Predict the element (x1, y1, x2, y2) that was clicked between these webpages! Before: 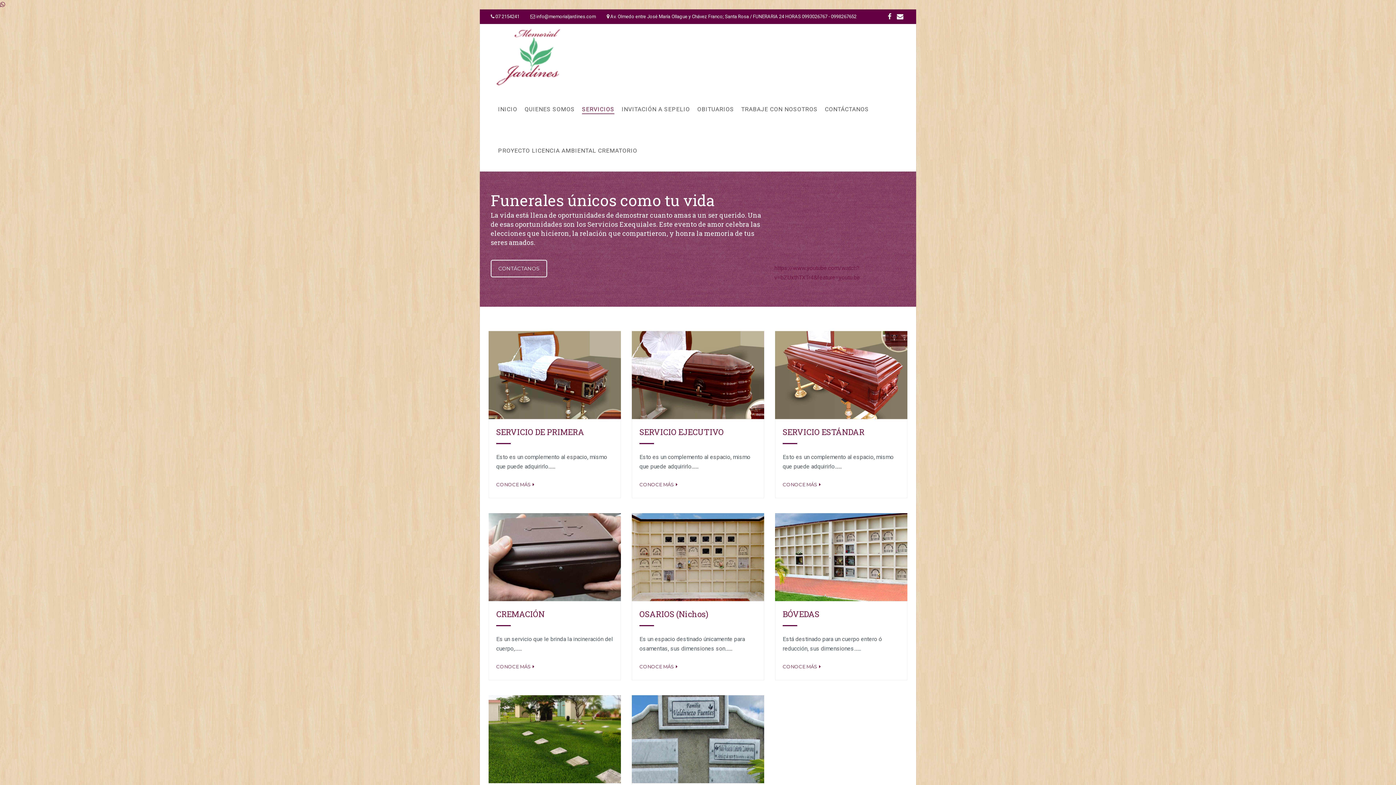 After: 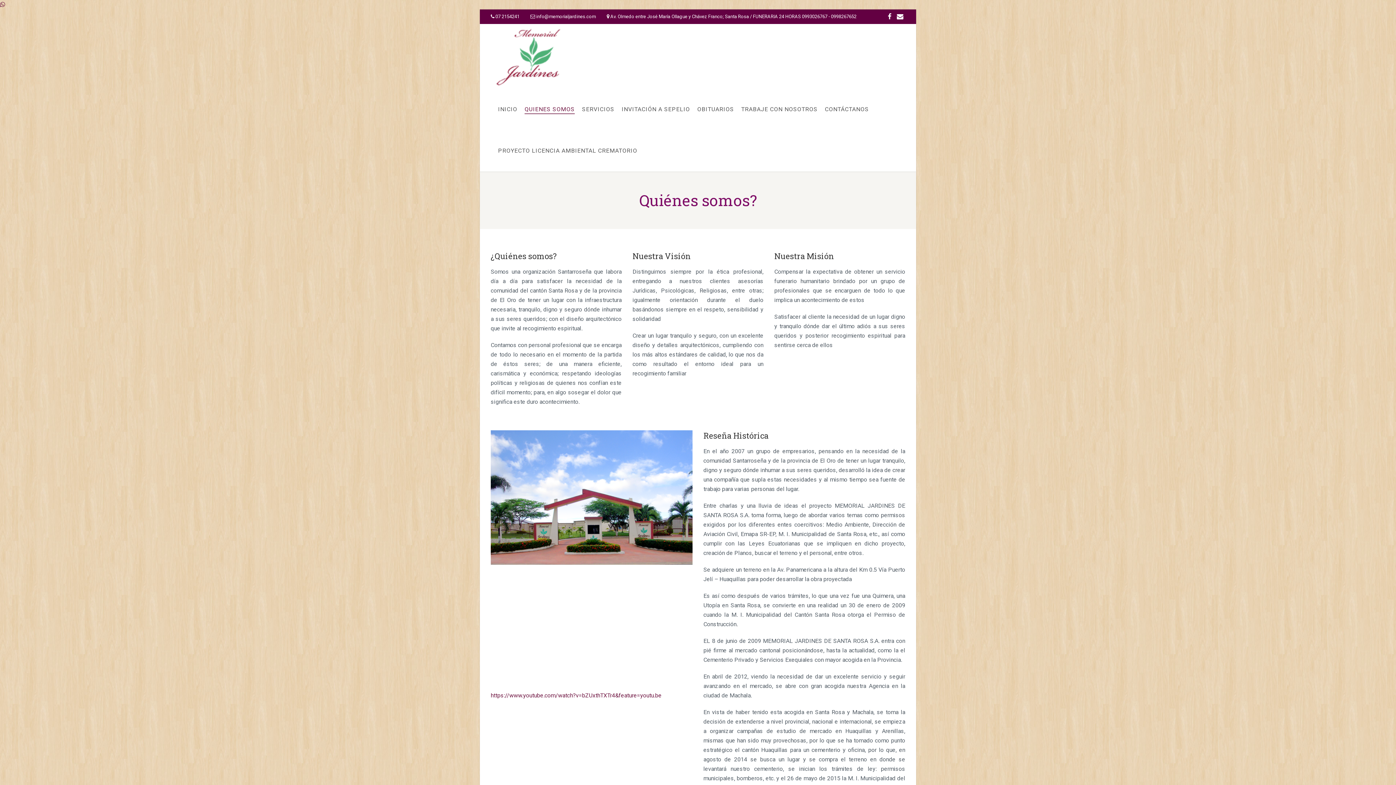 Action: bbox: (524, 88, 574, 130) label: QUIENES SOMOS